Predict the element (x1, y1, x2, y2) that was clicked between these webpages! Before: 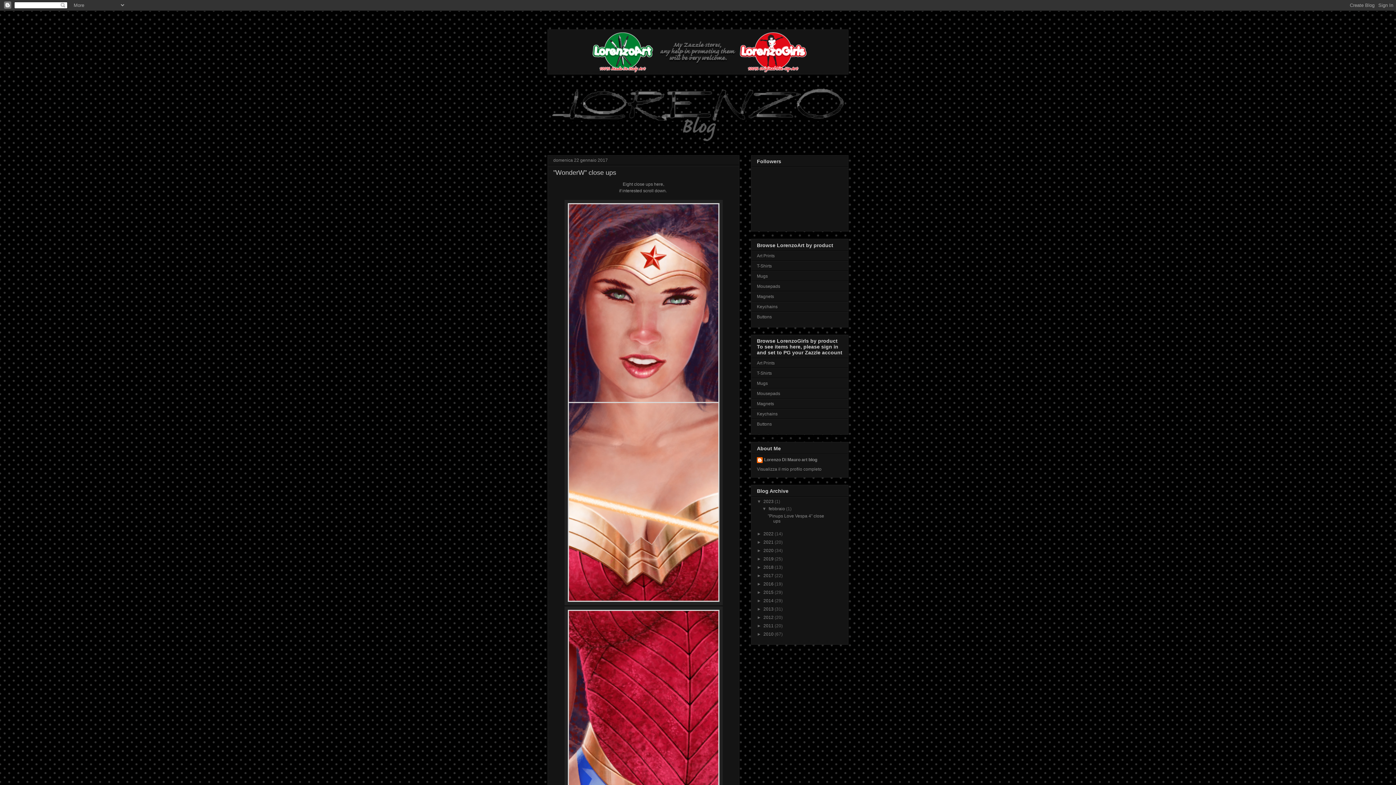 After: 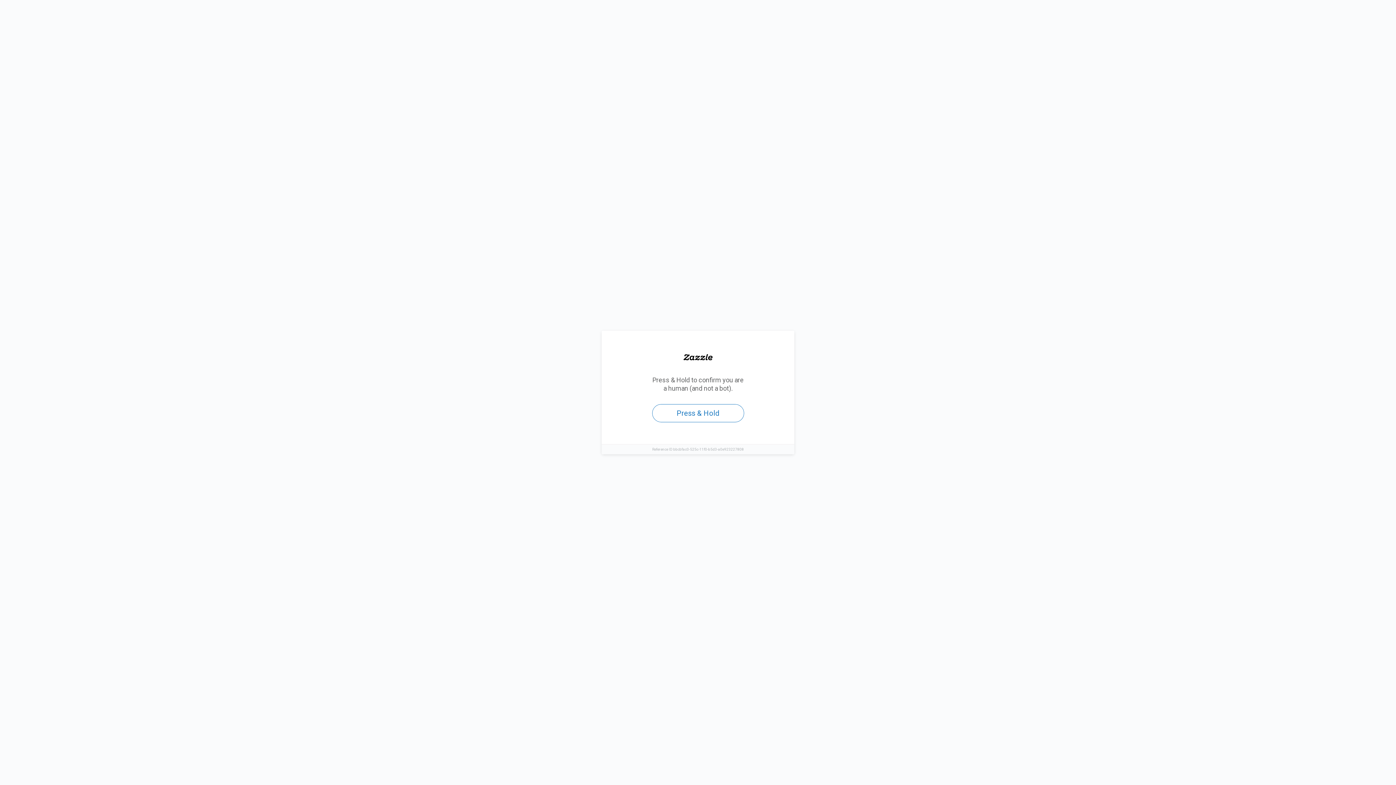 Action: bbox: (757, 381, 768, 386) label: Mugs